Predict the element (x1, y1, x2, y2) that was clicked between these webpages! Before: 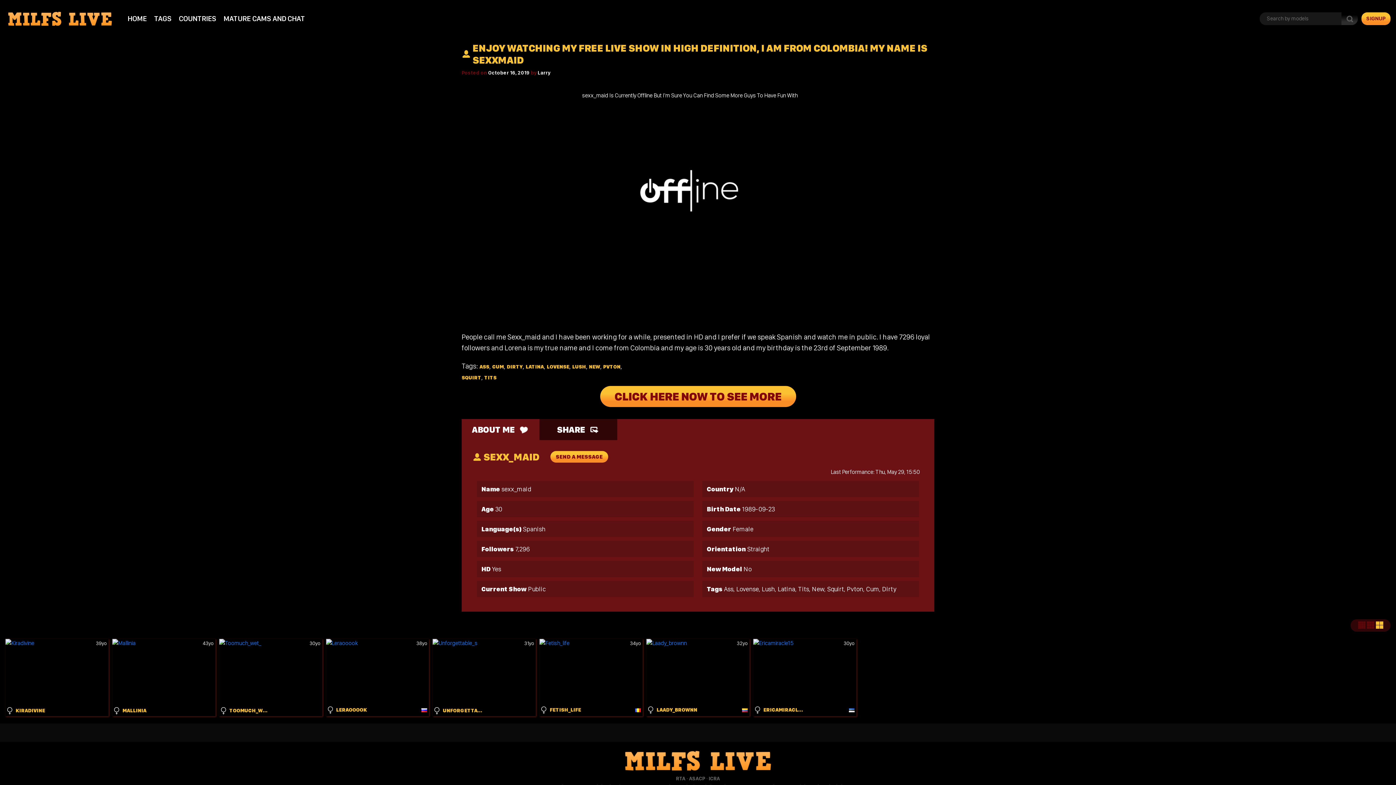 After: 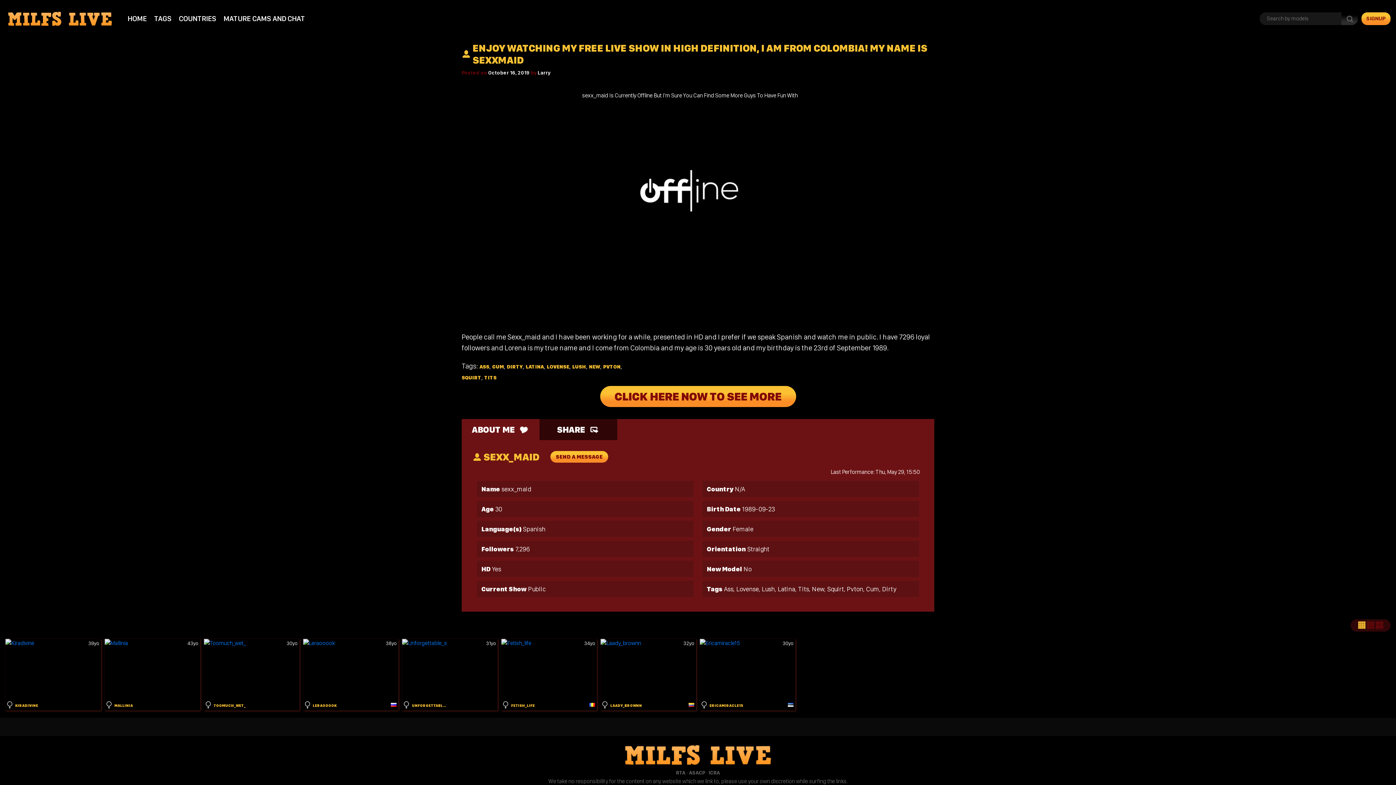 Action: bbox: (1358, 619, 1366, 630)